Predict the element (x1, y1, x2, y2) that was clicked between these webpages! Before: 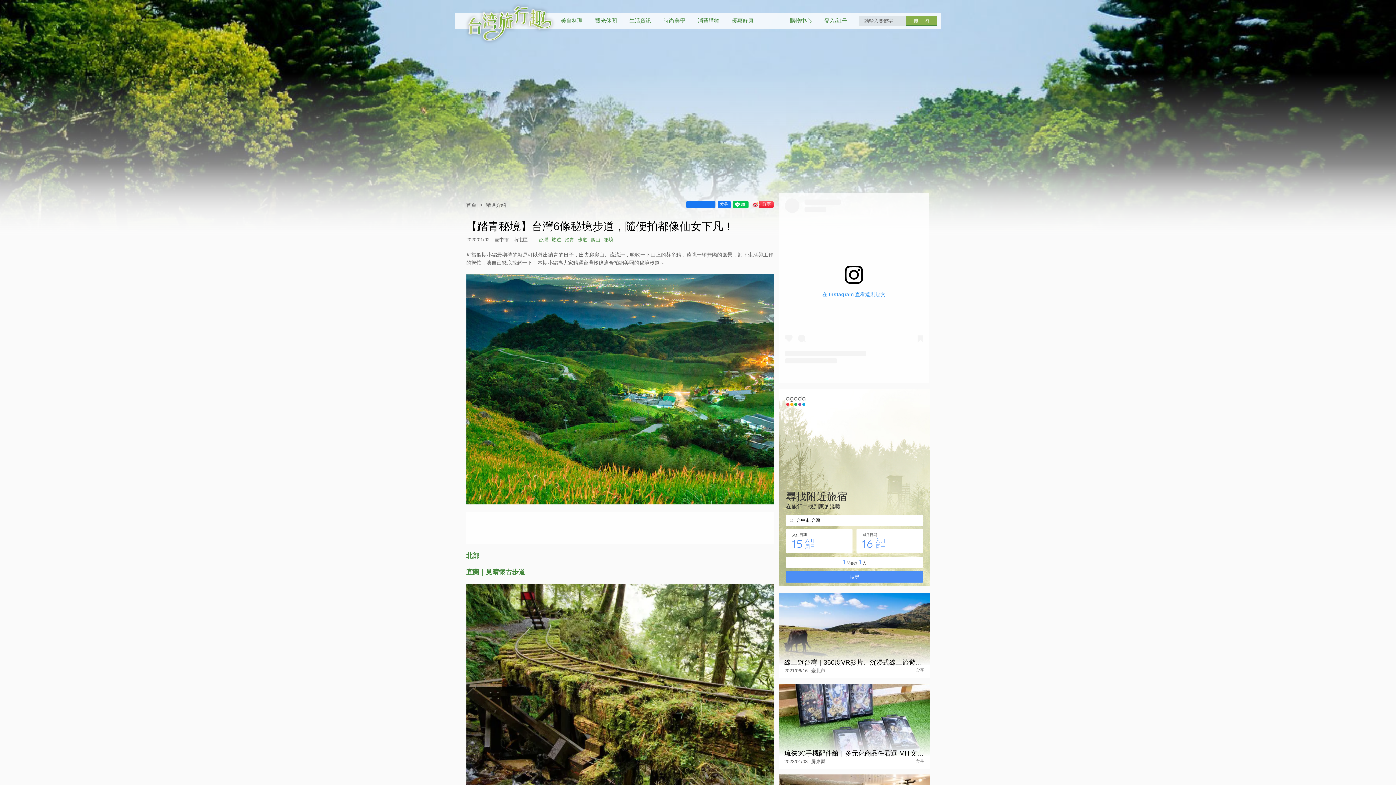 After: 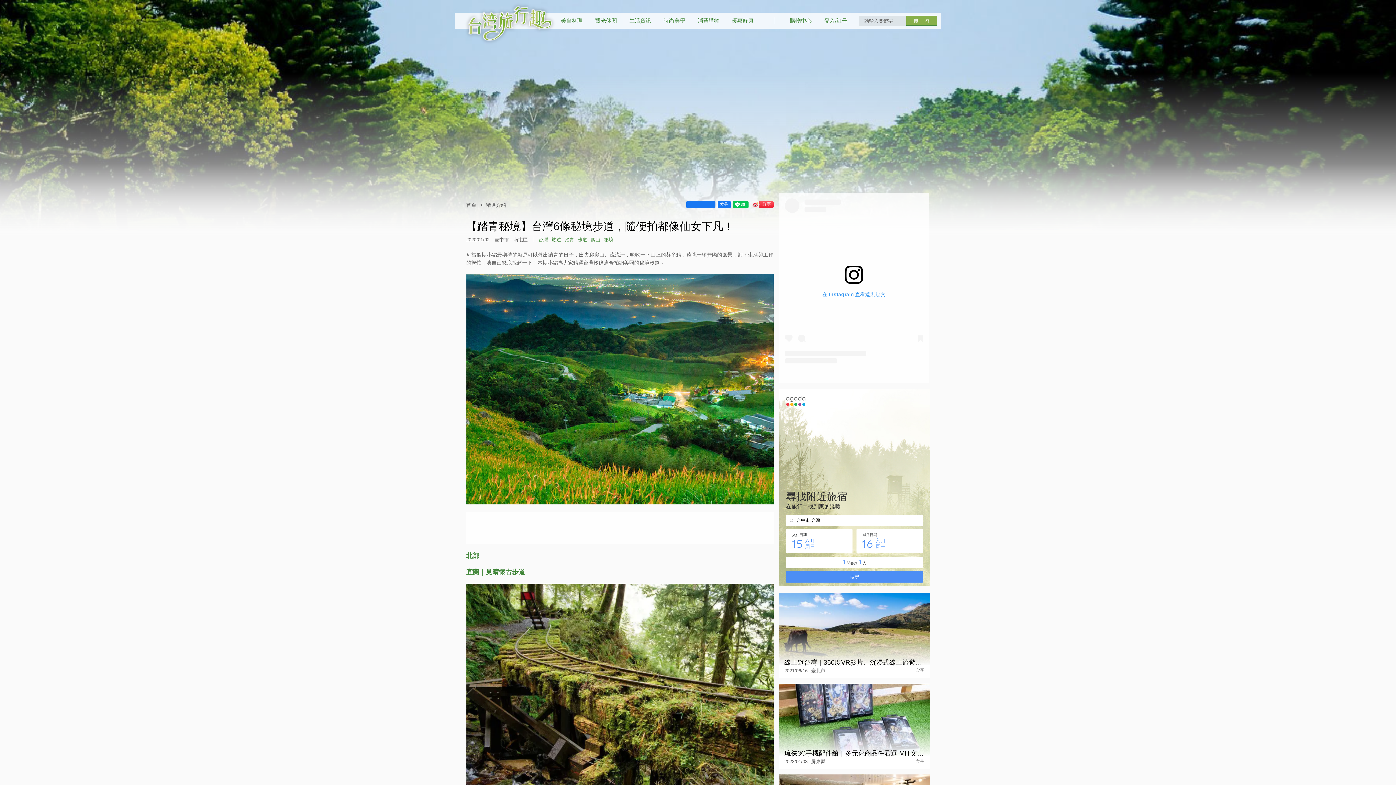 Action: bbox: (751, 201, 773, 208)